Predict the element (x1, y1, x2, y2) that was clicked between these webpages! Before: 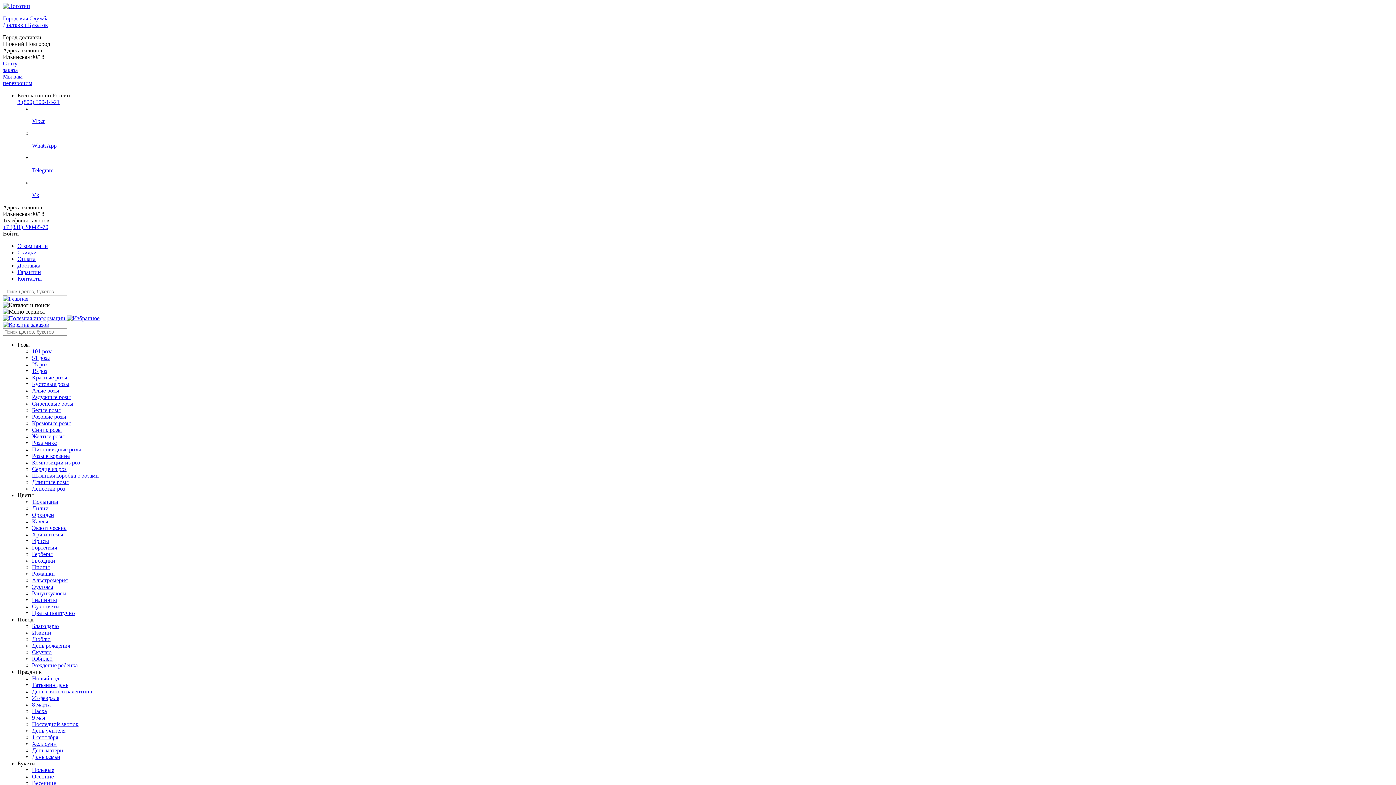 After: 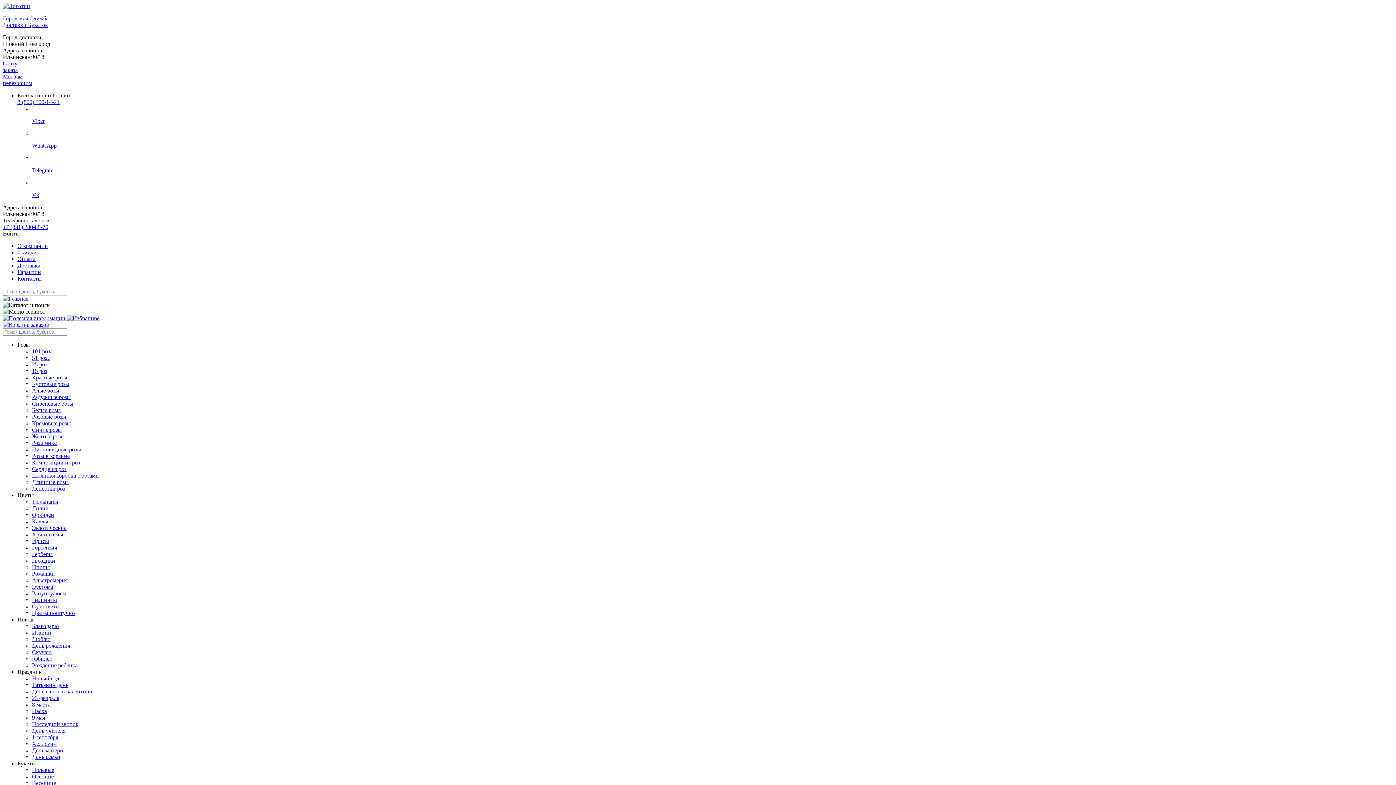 Action: bbox: (32, 642, 70, 649) label: День рождения